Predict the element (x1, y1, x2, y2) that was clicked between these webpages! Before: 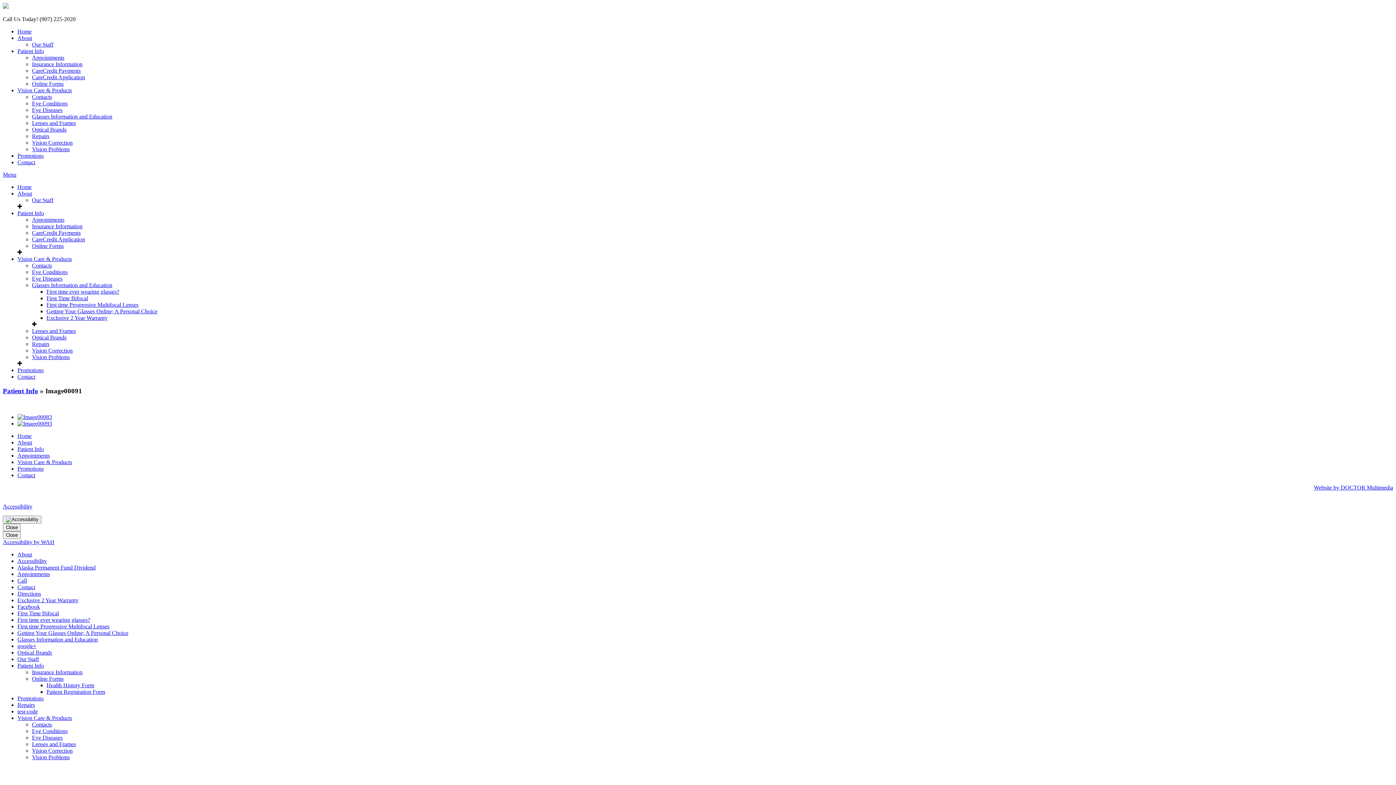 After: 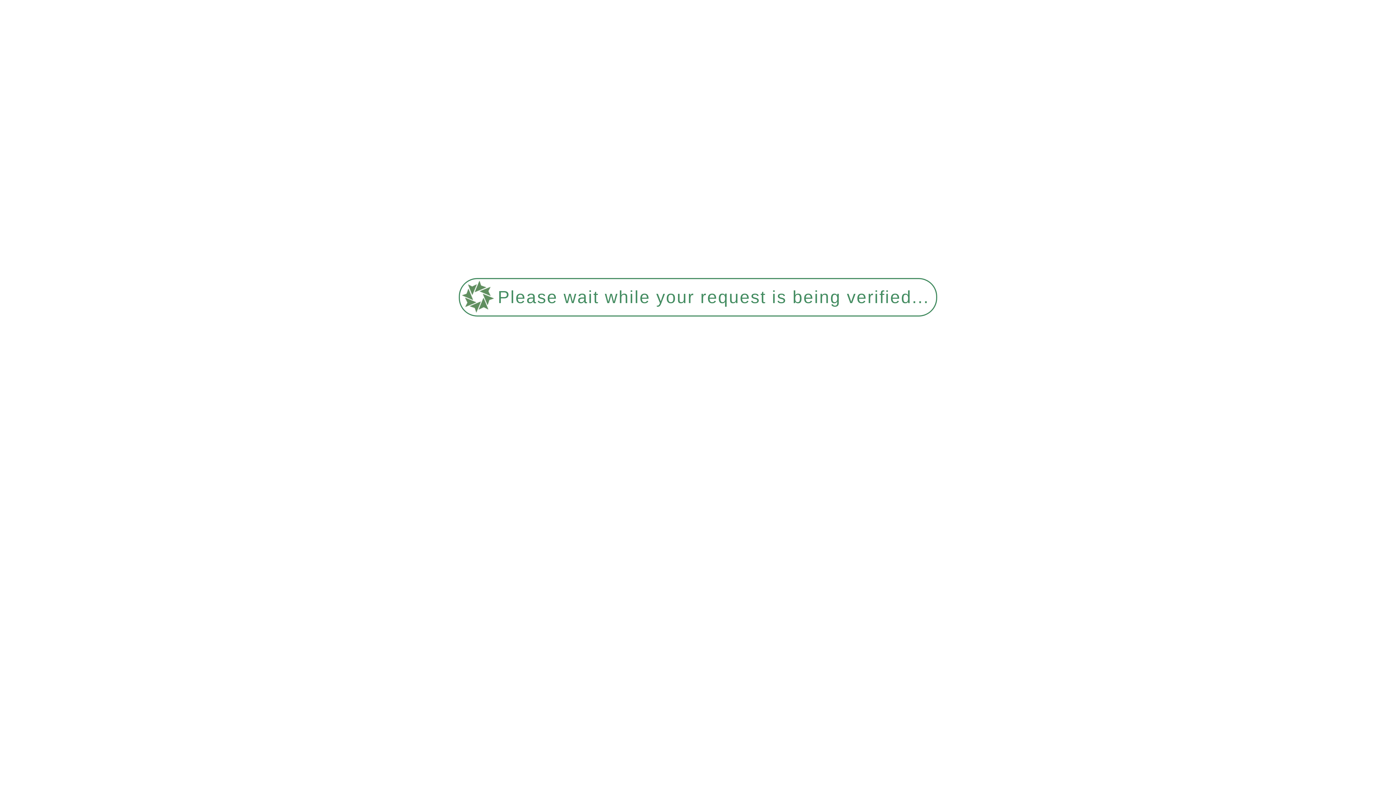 Action: bbox: (2, 387, 38, 394) label: Patient Info